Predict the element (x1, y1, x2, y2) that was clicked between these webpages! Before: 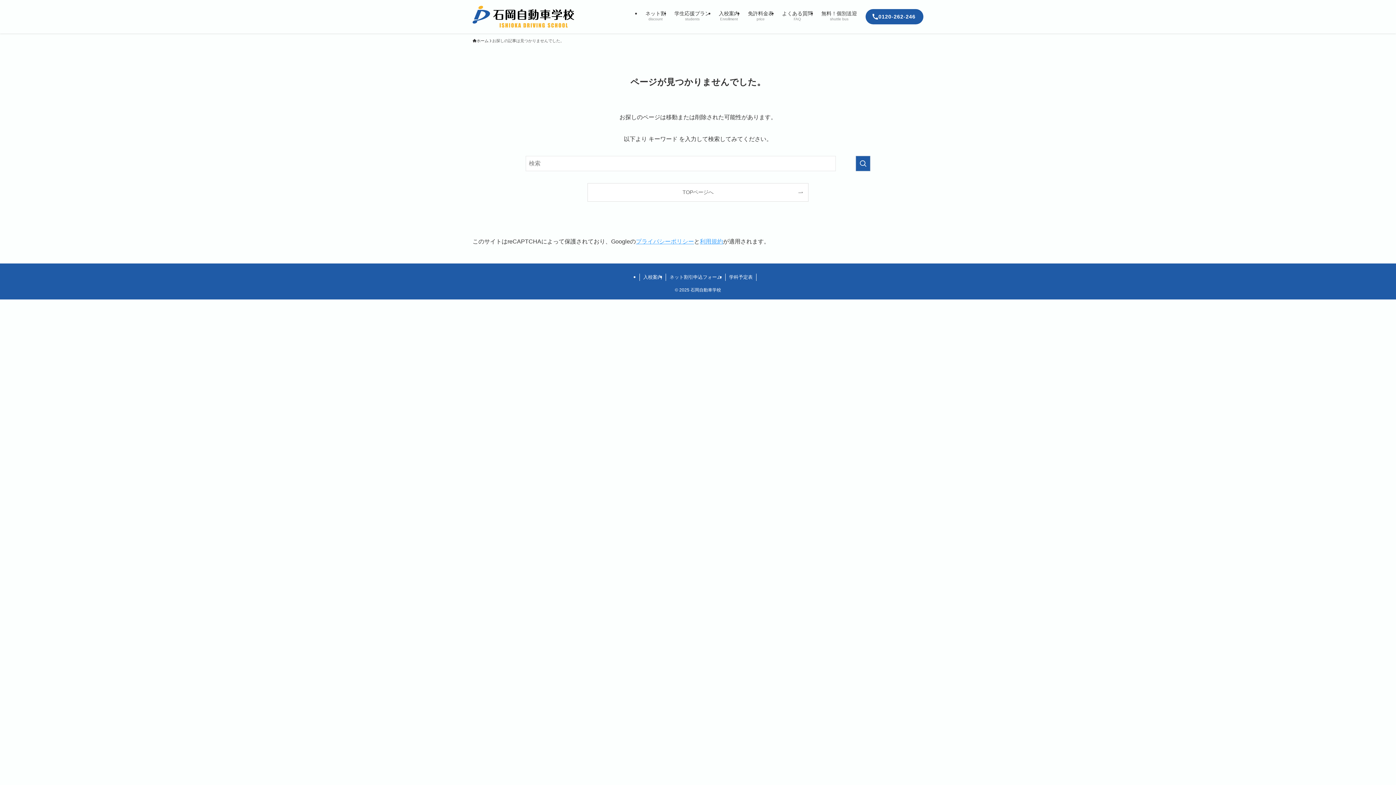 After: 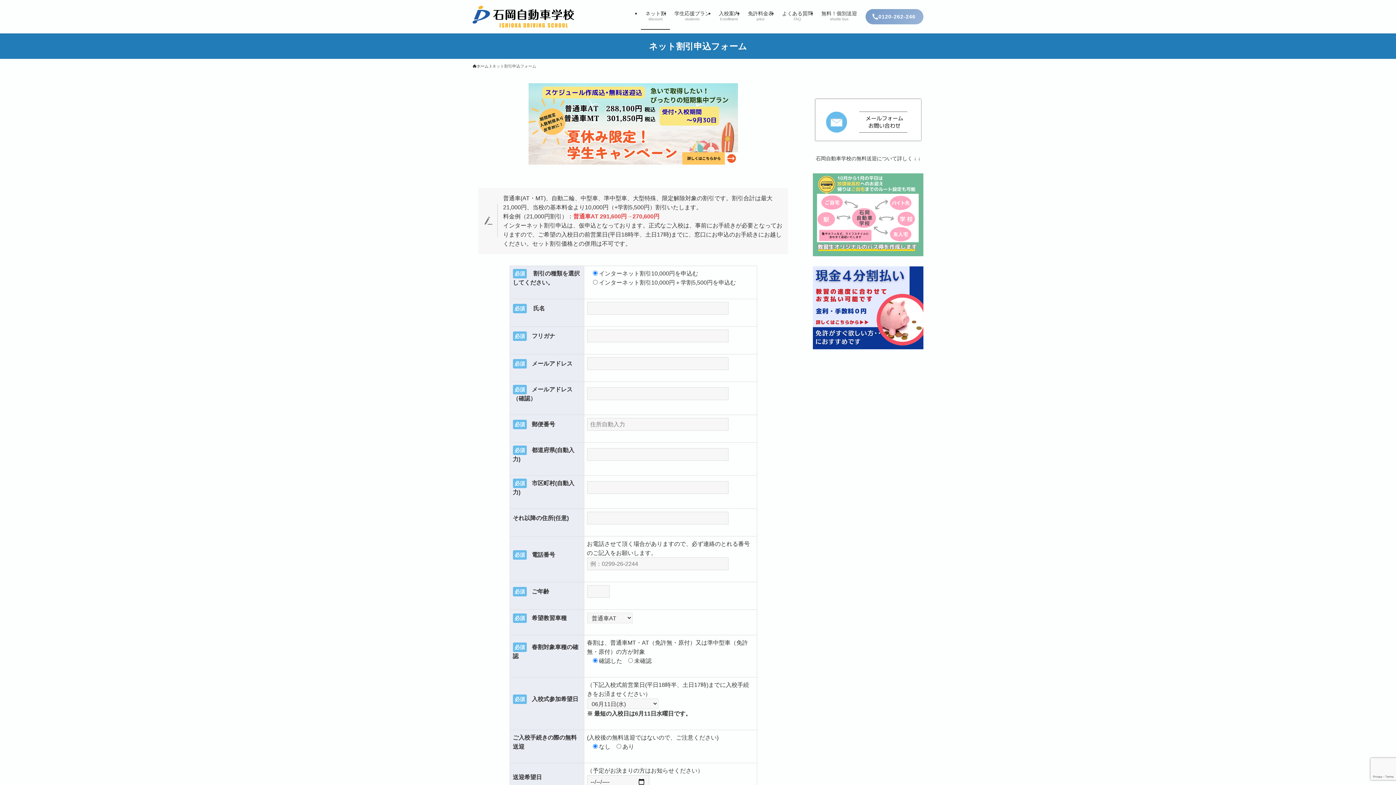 Action: bbox: (666, 273, 725, 281) label: ネット割引申込フォーム